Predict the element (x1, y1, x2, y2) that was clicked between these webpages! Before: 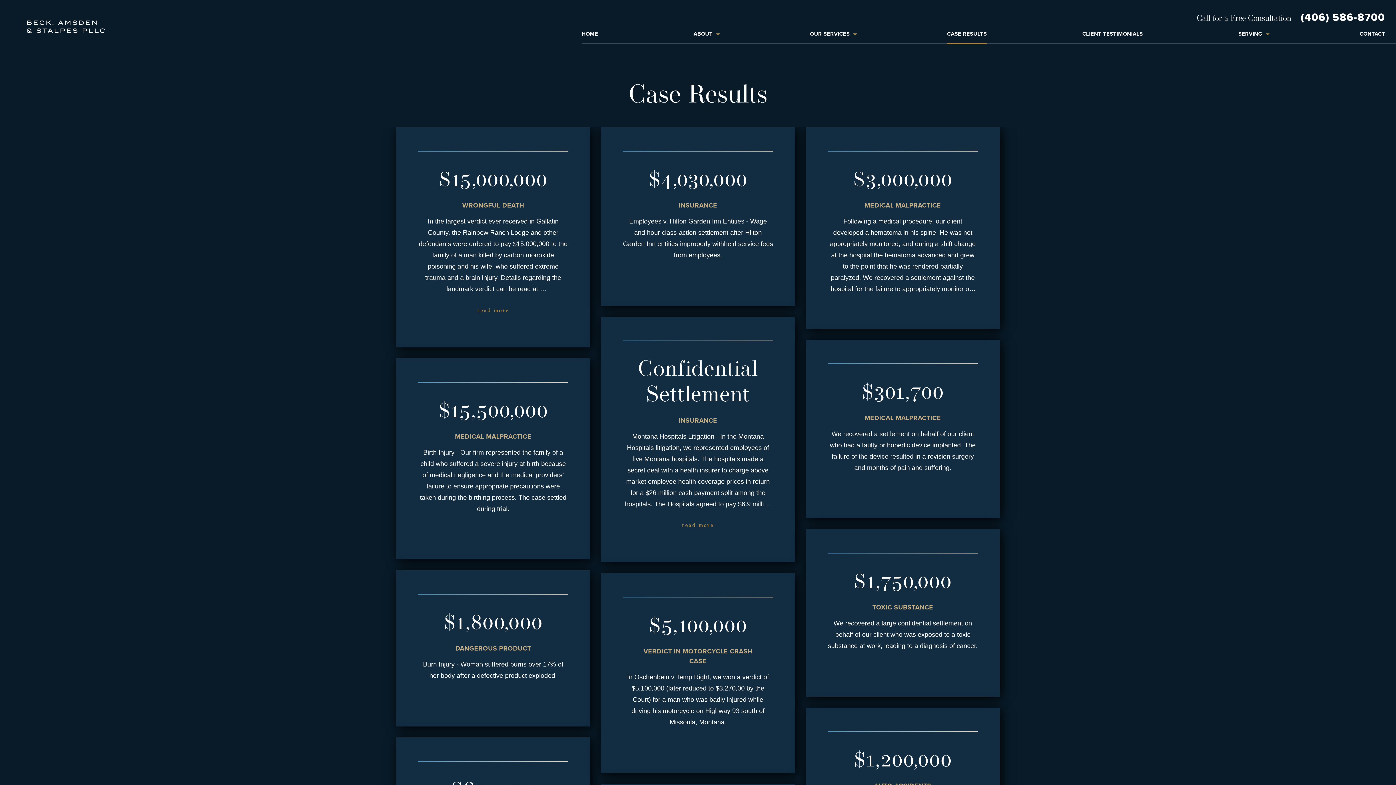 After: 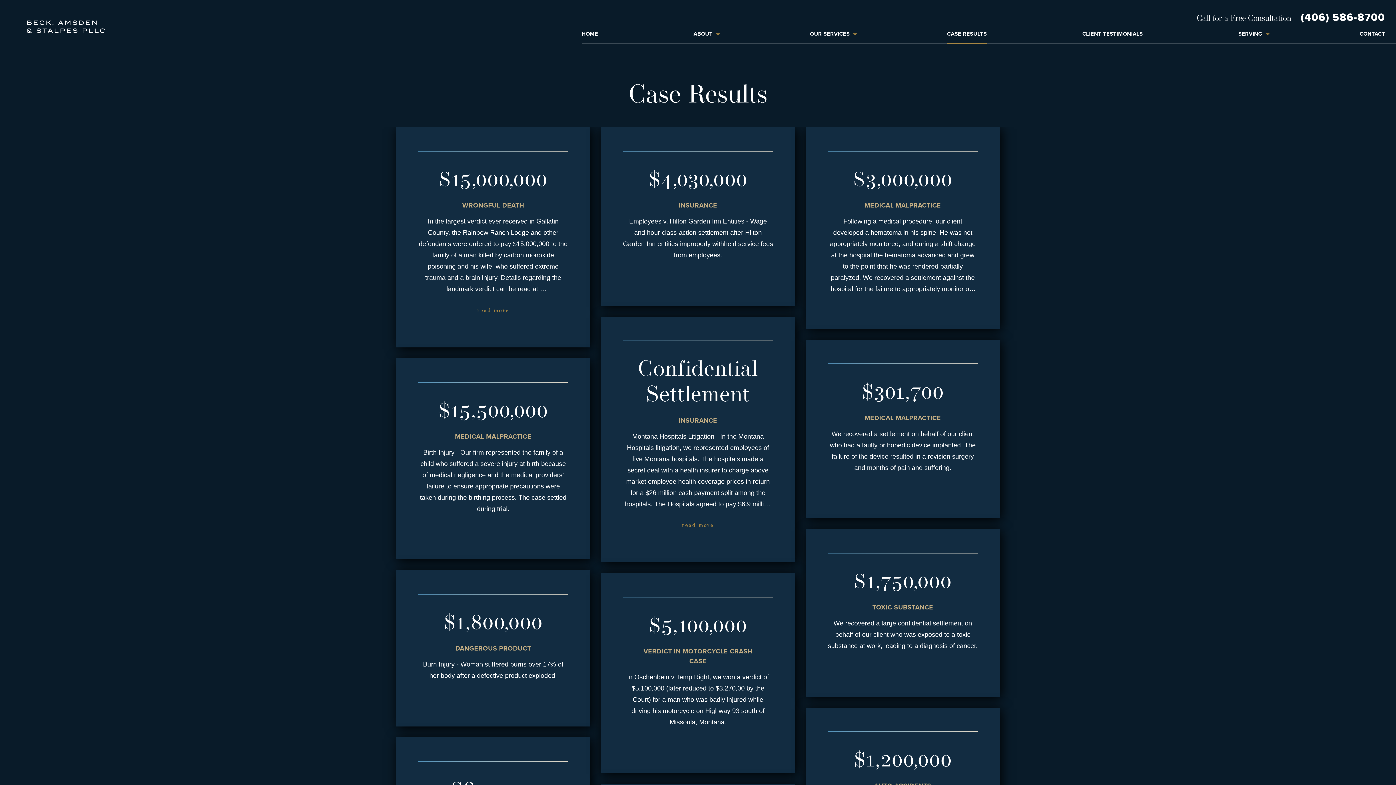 Action: bbox: (947, 23, 987, 43) label: CASE RESULTS